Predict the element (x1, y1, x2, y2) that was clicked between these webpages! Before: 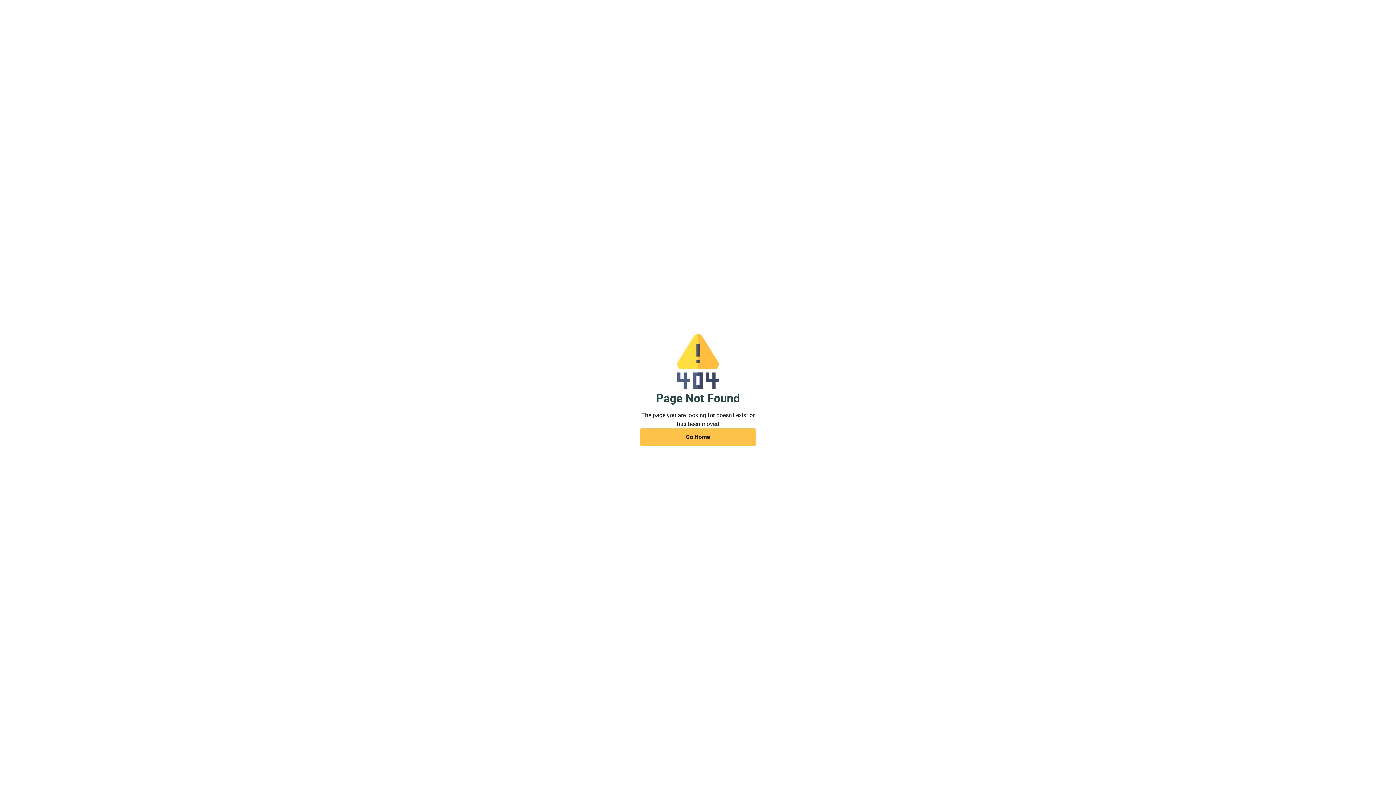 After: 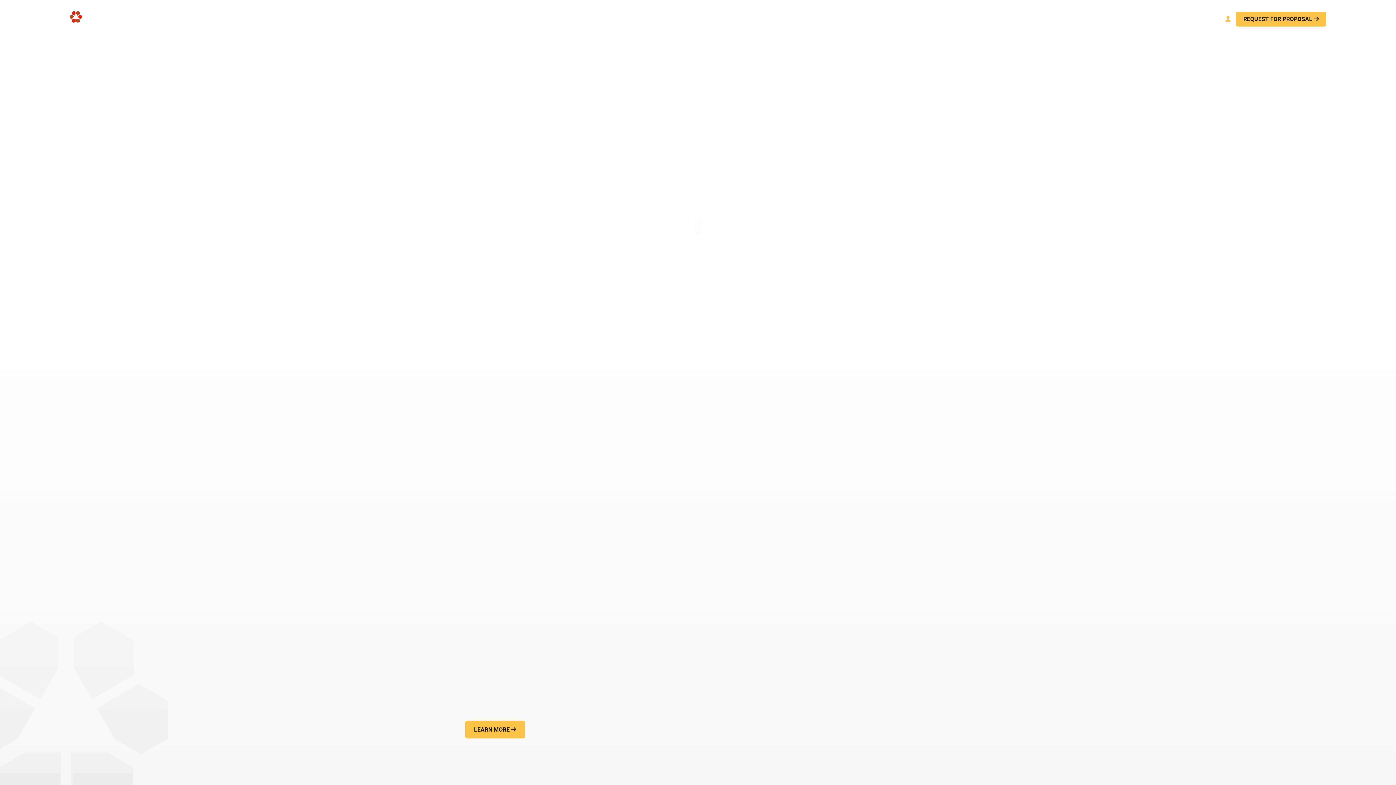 Action: bbox: (640, 428, 756, 446) label: Go Home